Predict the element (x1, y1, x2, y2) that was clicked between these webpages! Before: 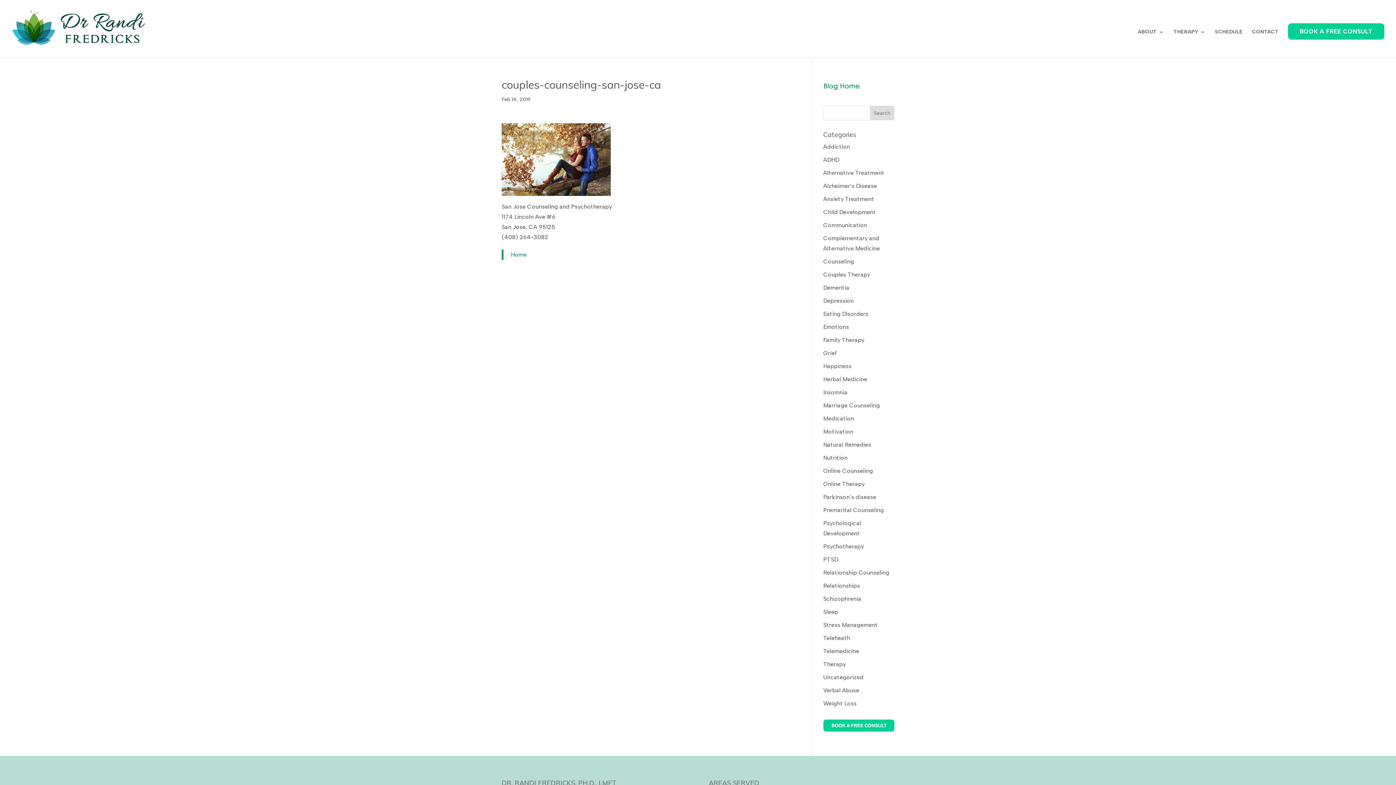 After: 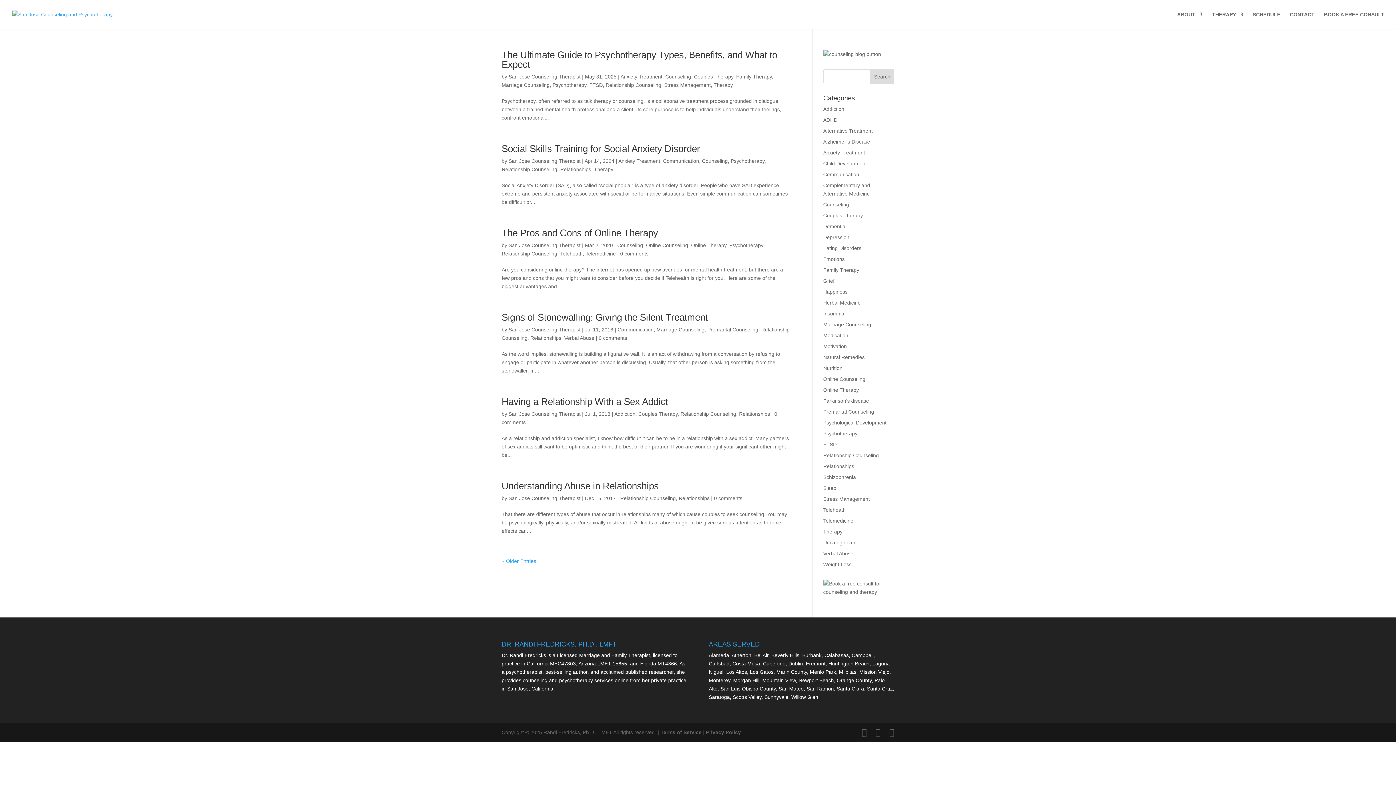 Action: label: Relationship Counseling bbox: (823, 569, 889, 576)